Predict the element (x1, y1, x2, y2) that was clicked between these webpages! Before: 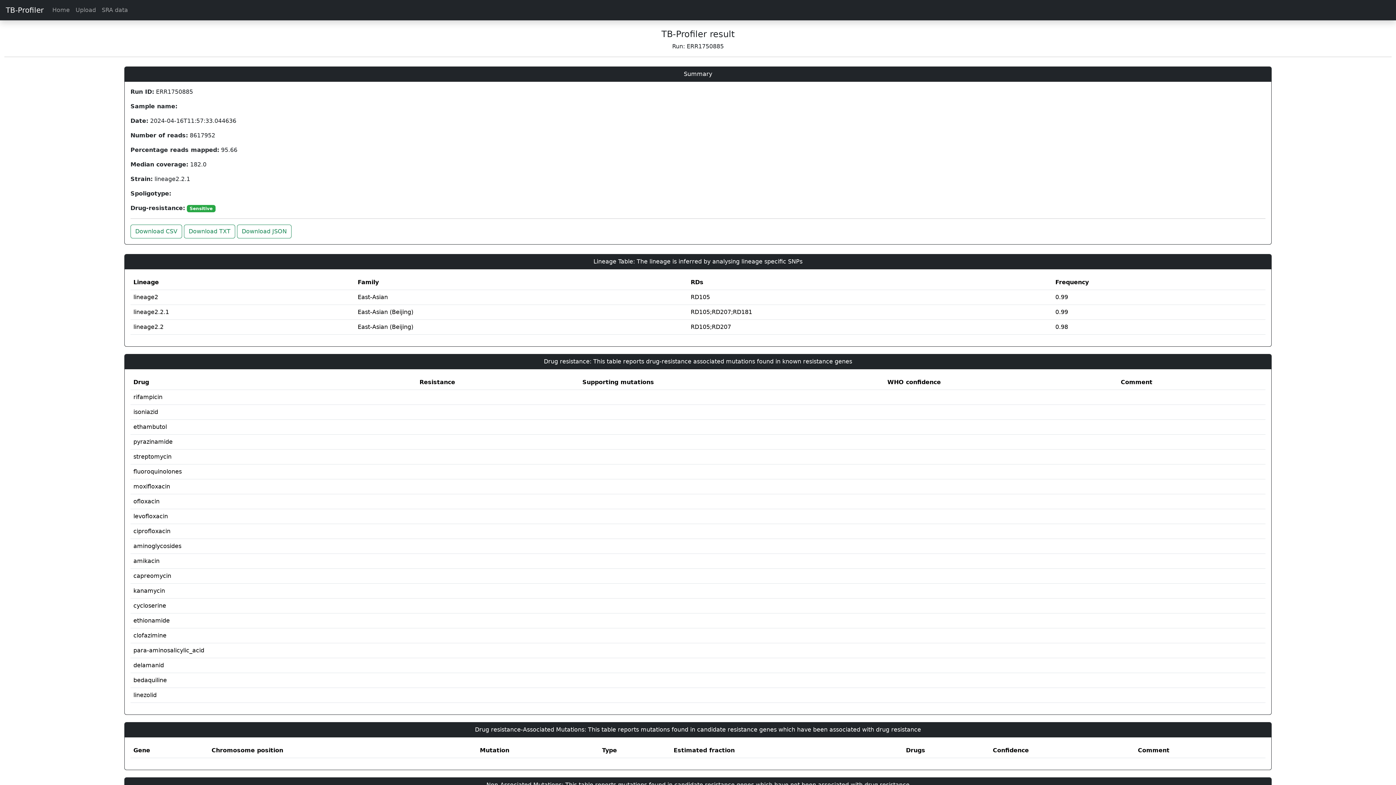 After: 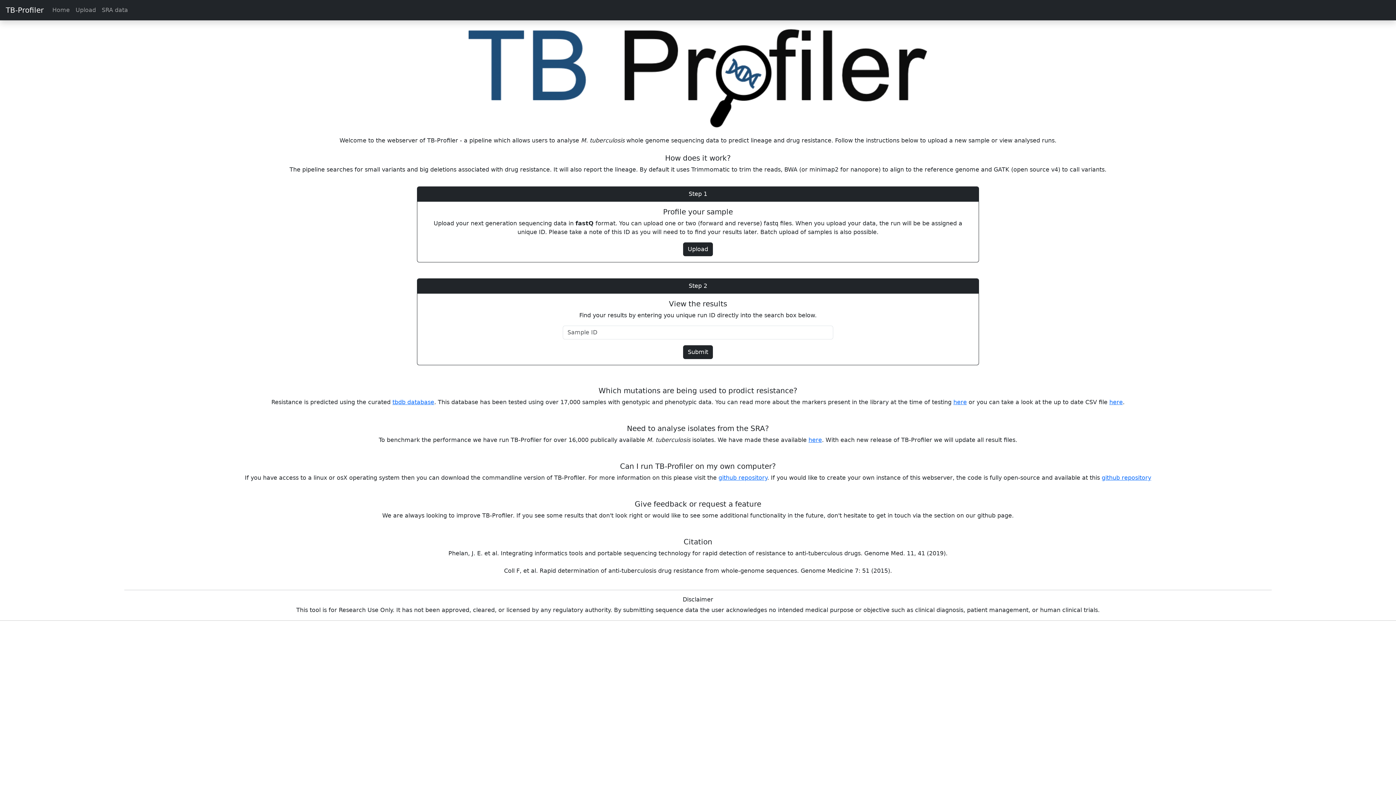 Action: label: TB-Profiler bbox: (0, 2, 43, 17)